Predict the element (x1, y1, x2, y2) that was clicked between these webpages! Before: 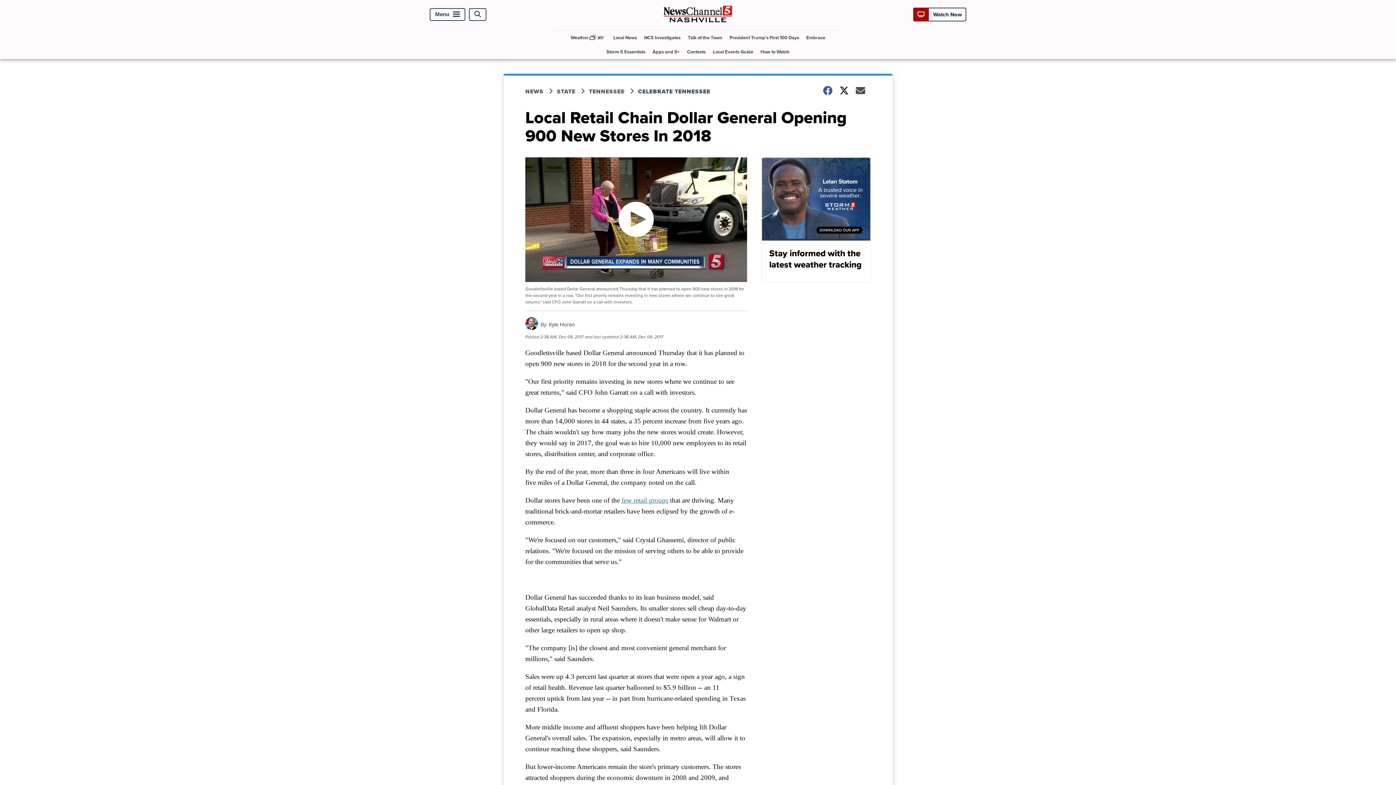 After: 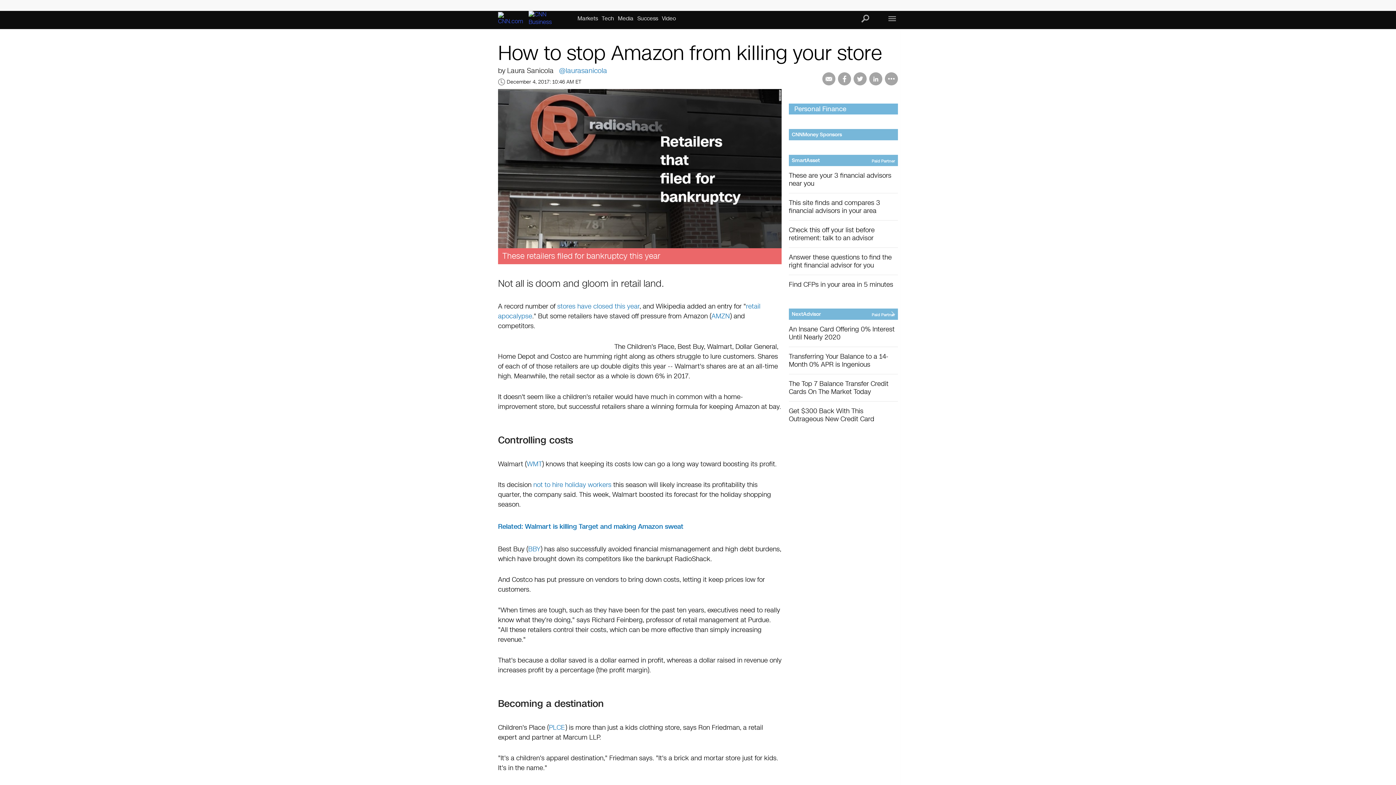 Action: label: few retail groups bbox: (621, 496, 668, 504)